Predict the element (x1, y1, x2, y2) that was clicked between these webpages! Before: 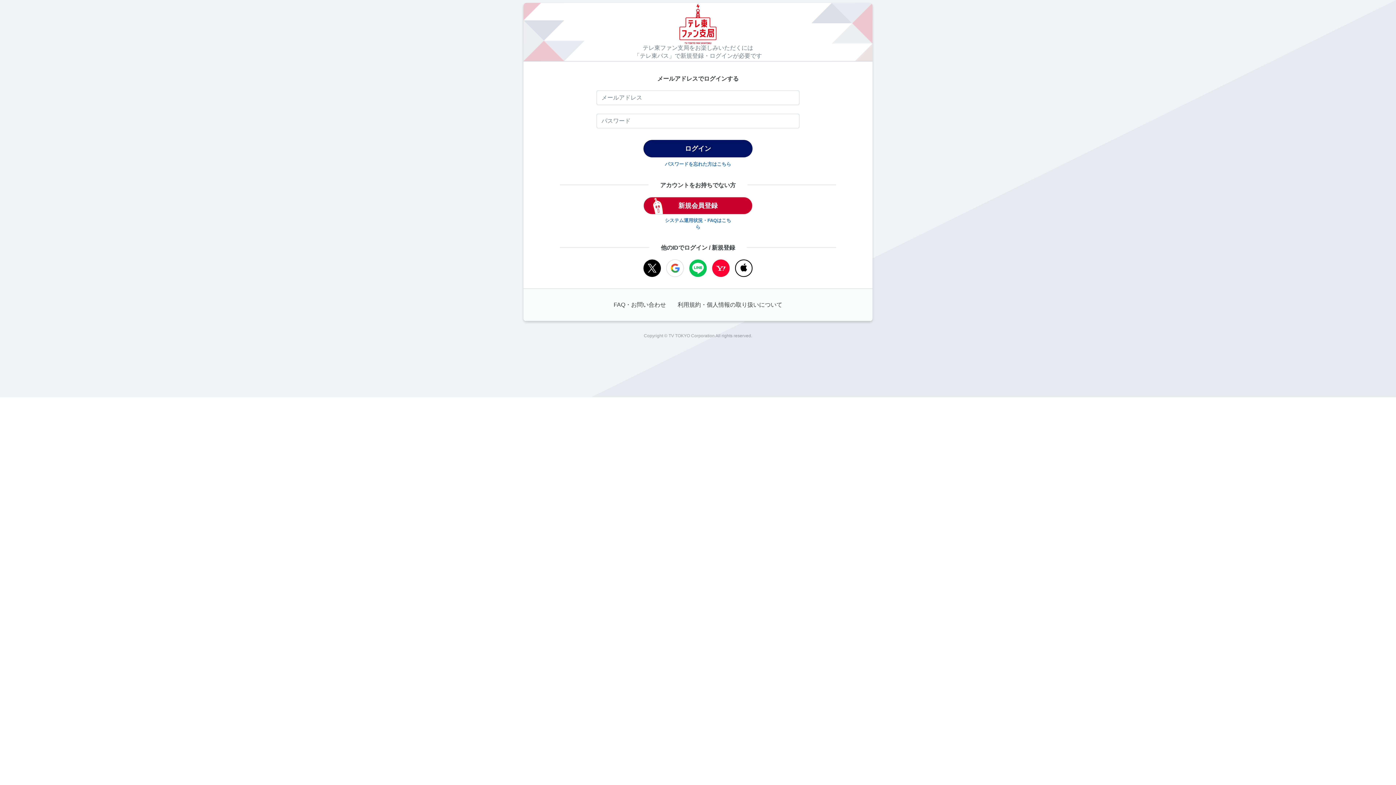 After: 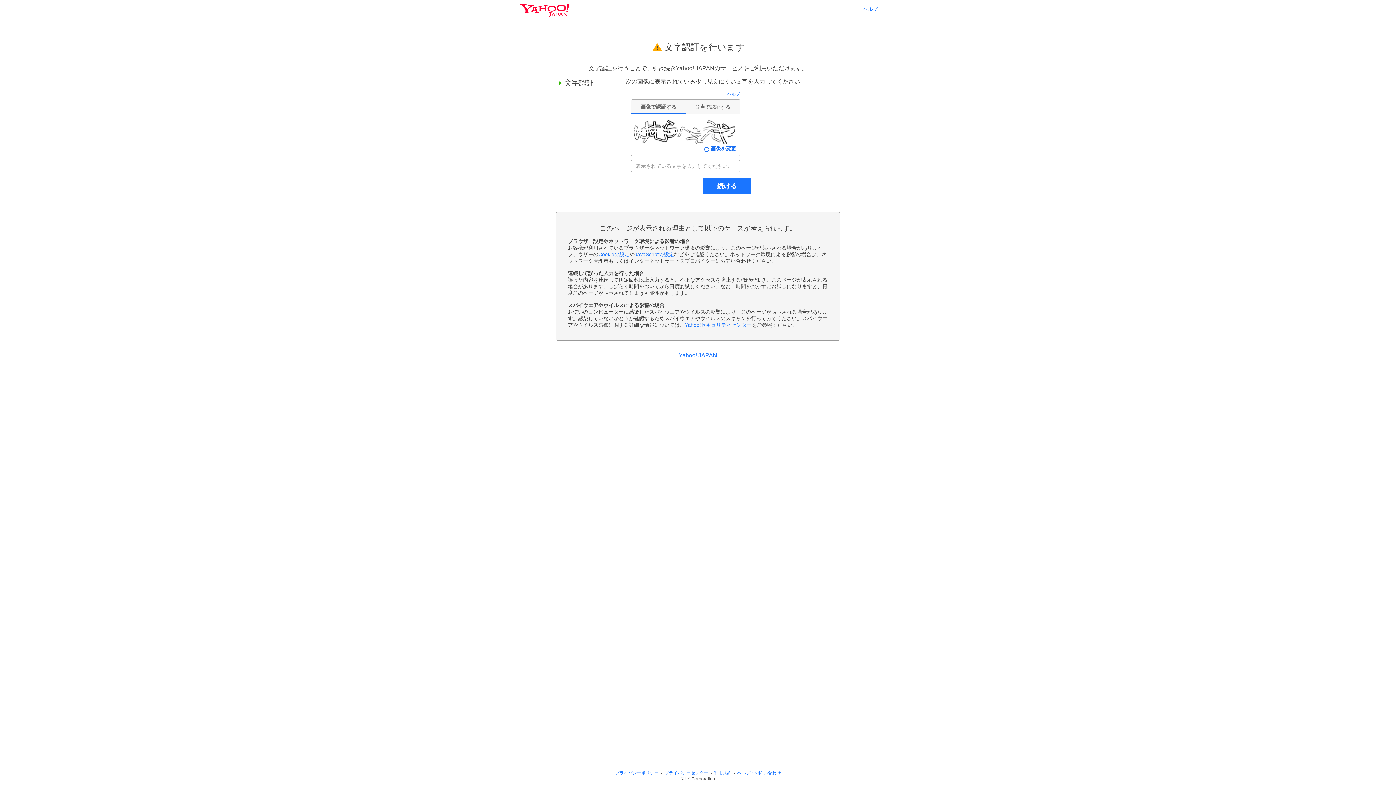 Action: bbox: (712, 259, 729, 277)